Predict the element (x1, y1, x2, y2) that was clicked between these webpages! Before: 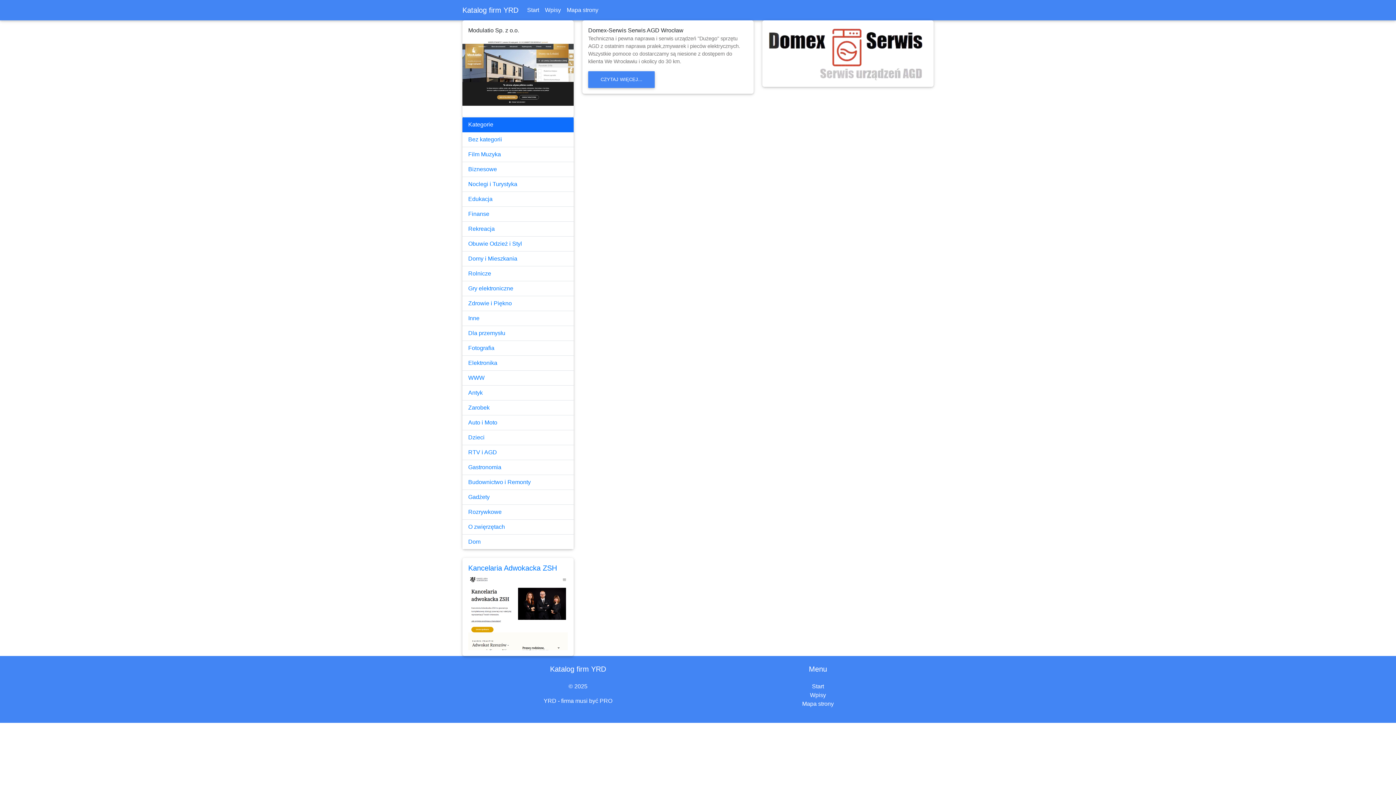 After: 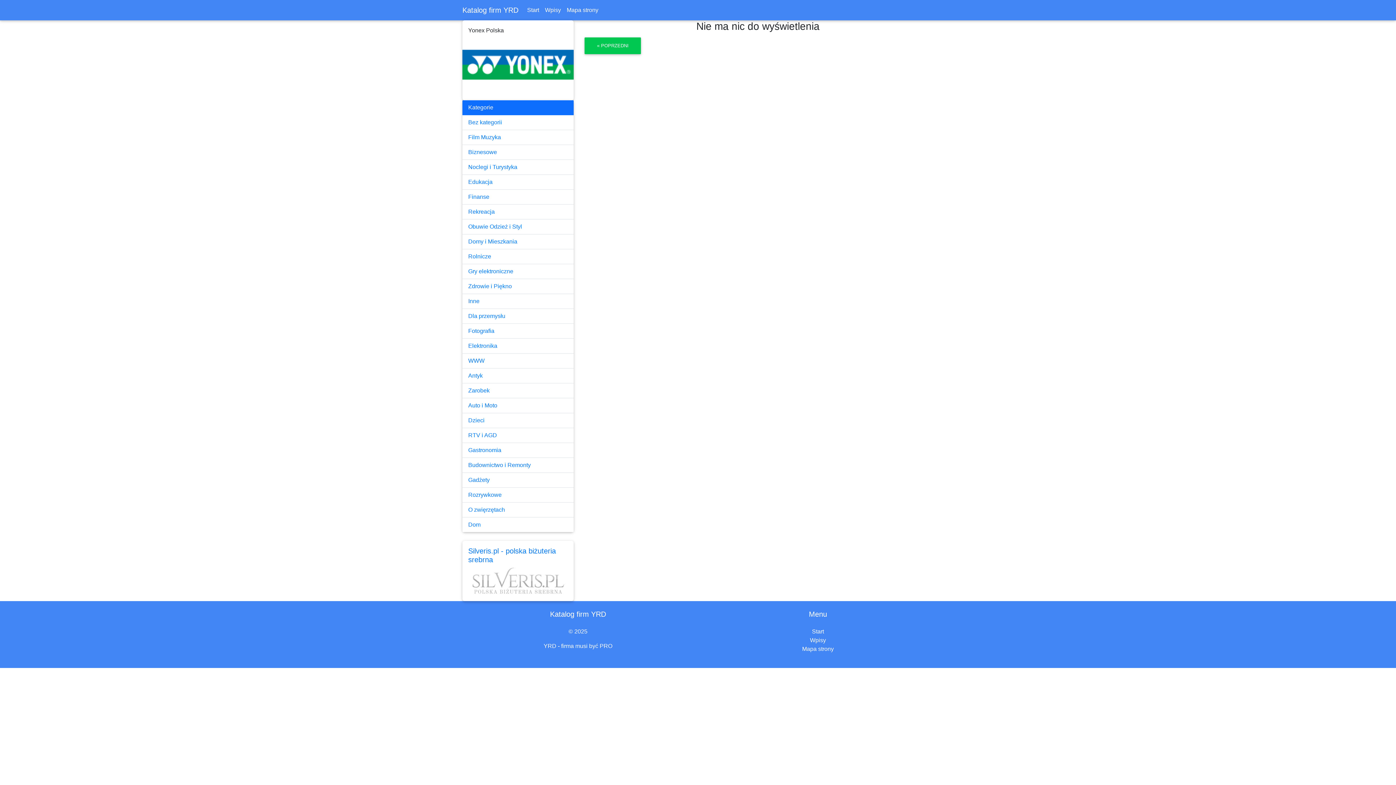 Action: bbox: (810, 692, 826, 698) label: Wpisy